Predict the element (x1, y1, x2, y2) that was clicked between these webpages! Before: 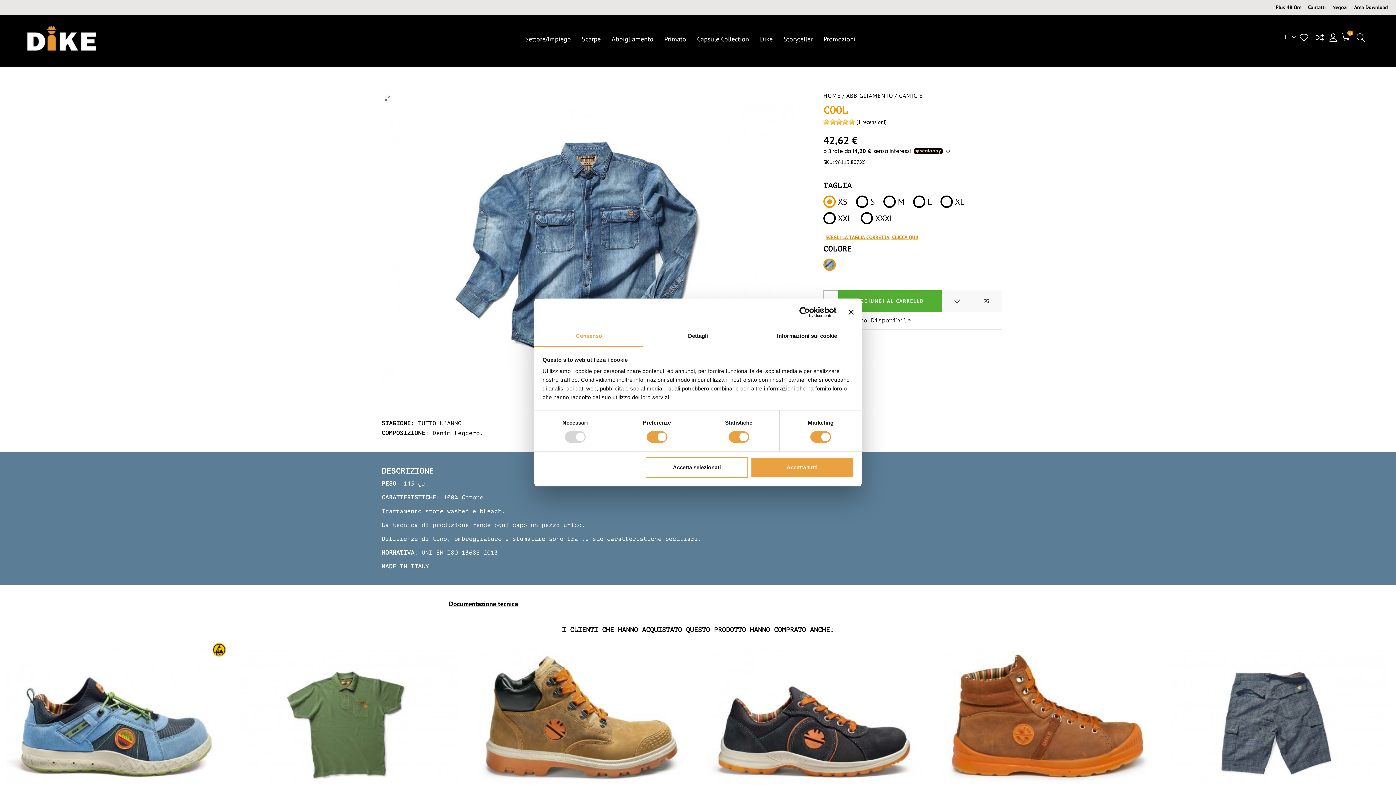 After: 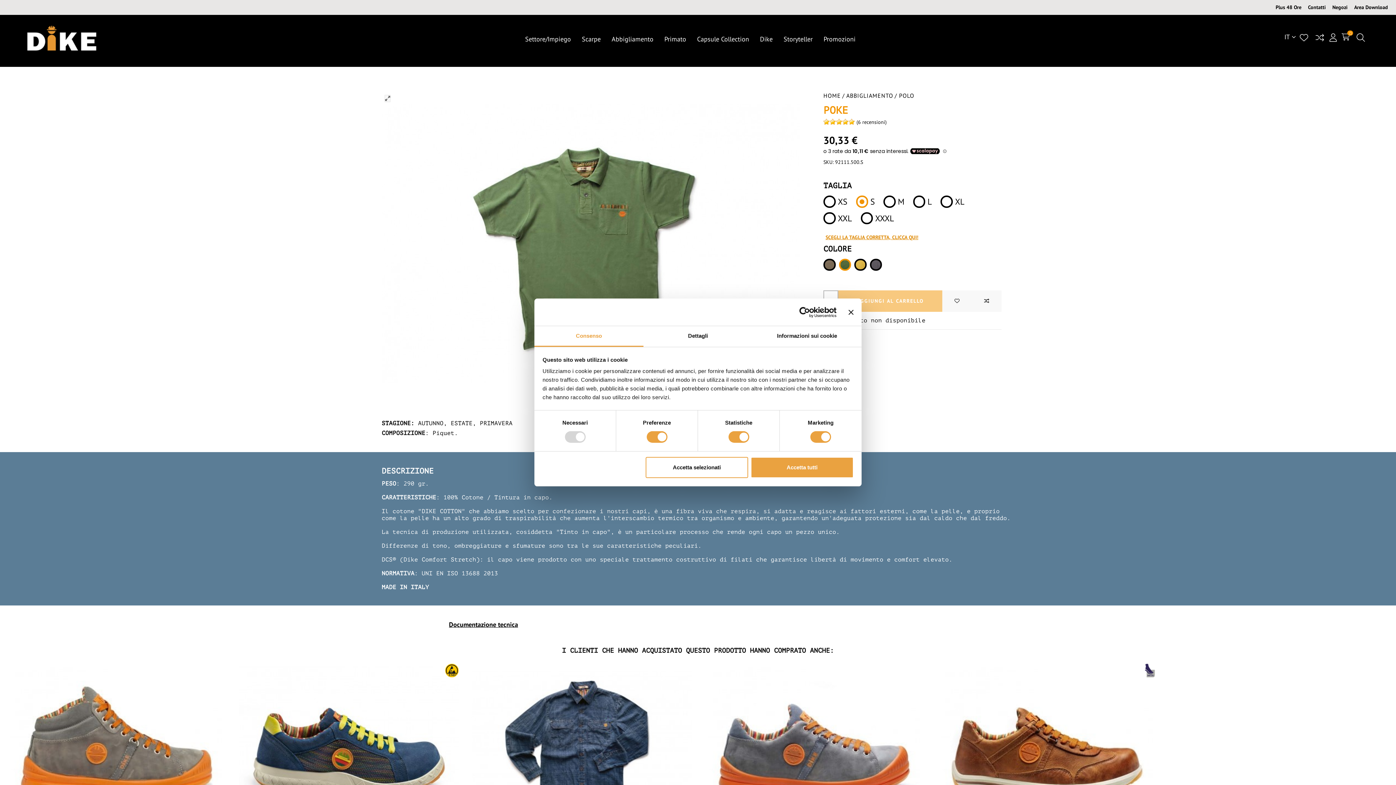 Action: bbox: (238, 642, 459, 802)